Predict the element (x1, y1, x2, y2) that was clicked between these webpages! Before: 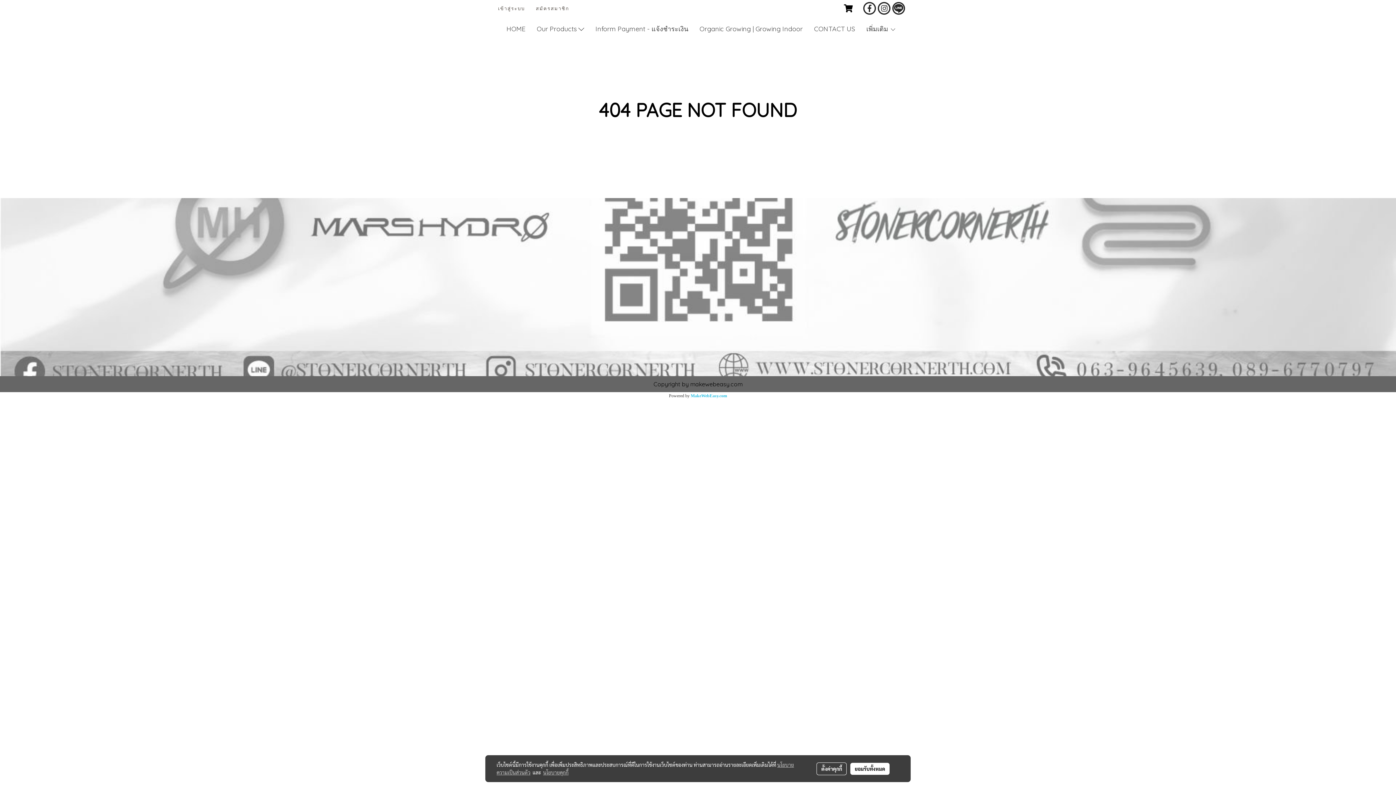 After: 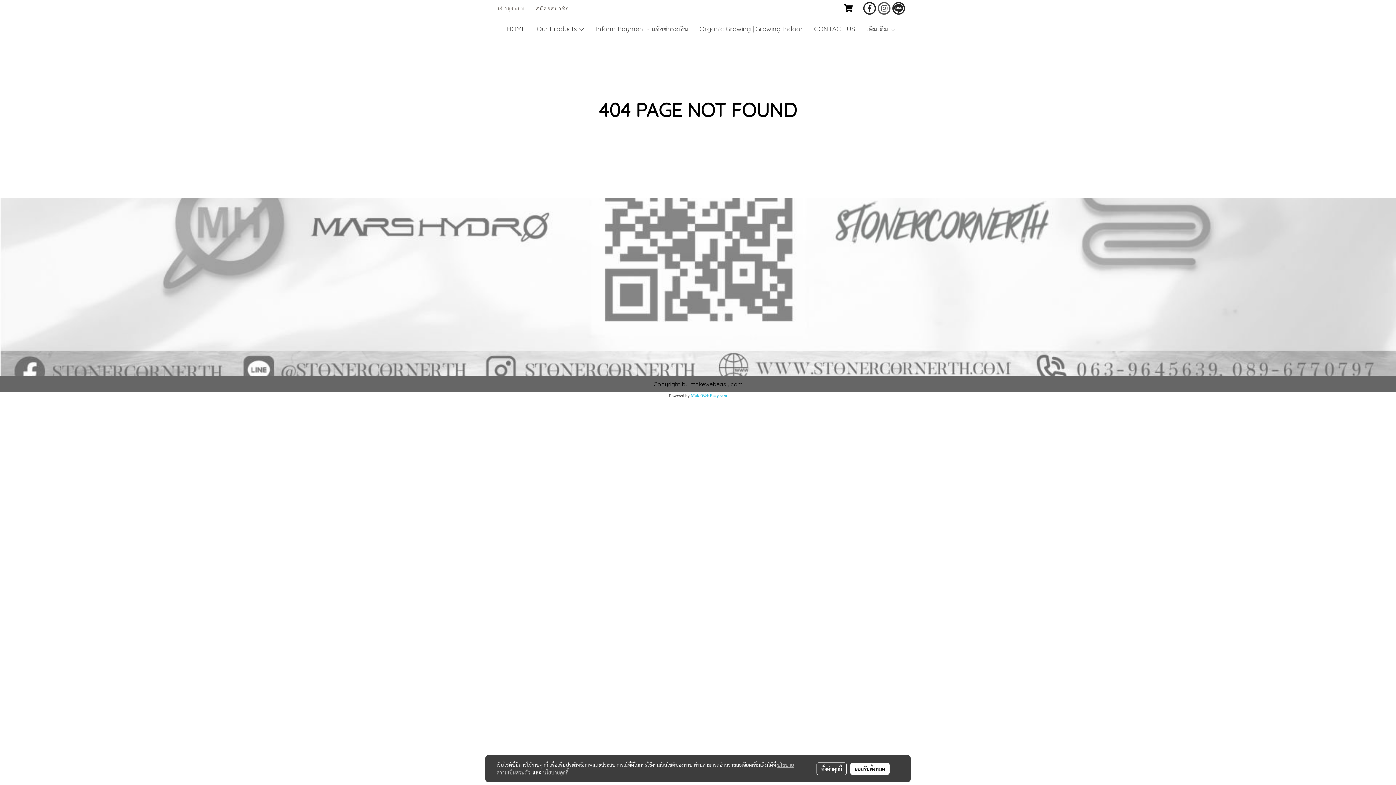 Action: bbox: (877, 1, 890, 14)